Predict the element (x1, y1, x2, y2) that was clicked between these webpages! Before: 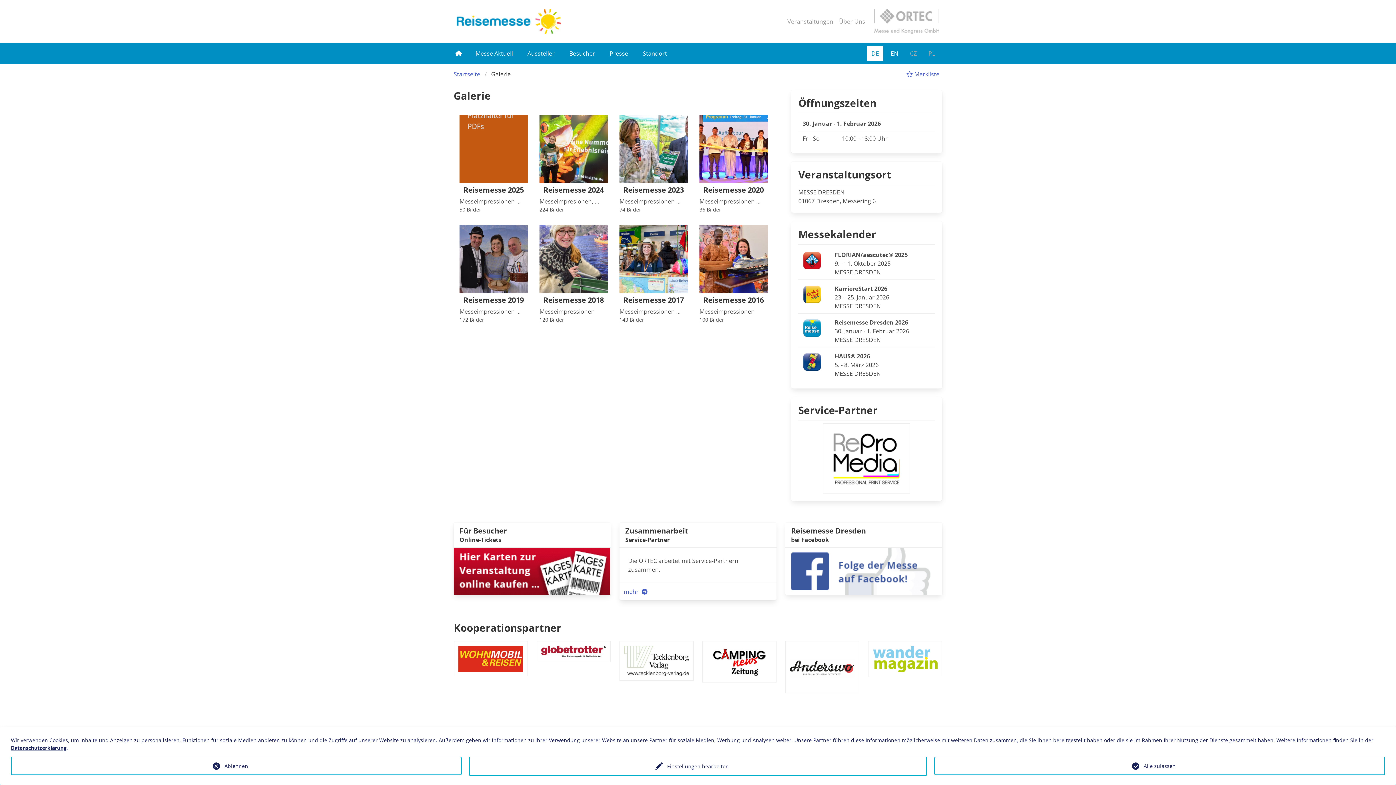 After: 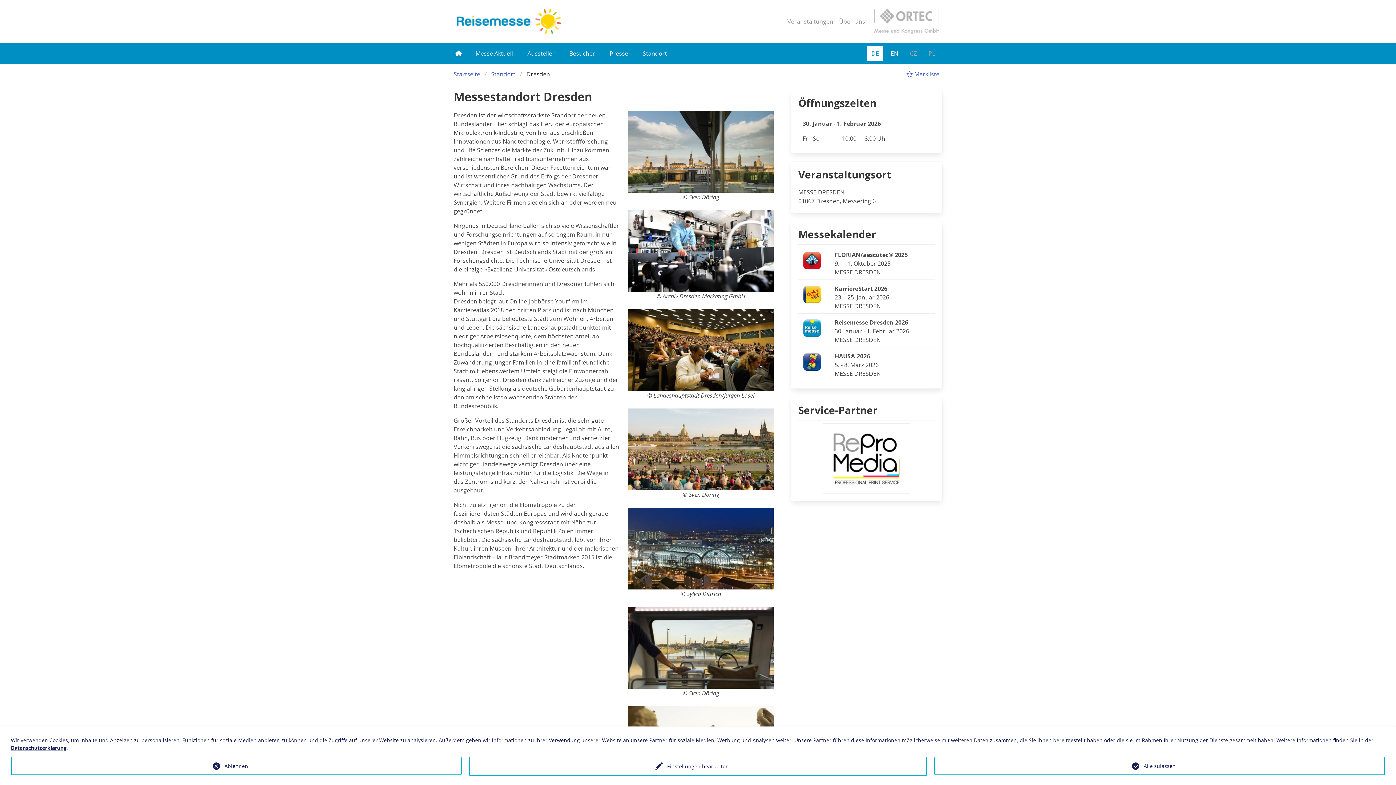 Action: label: Standort bbox: (638, 43, 671, 63)